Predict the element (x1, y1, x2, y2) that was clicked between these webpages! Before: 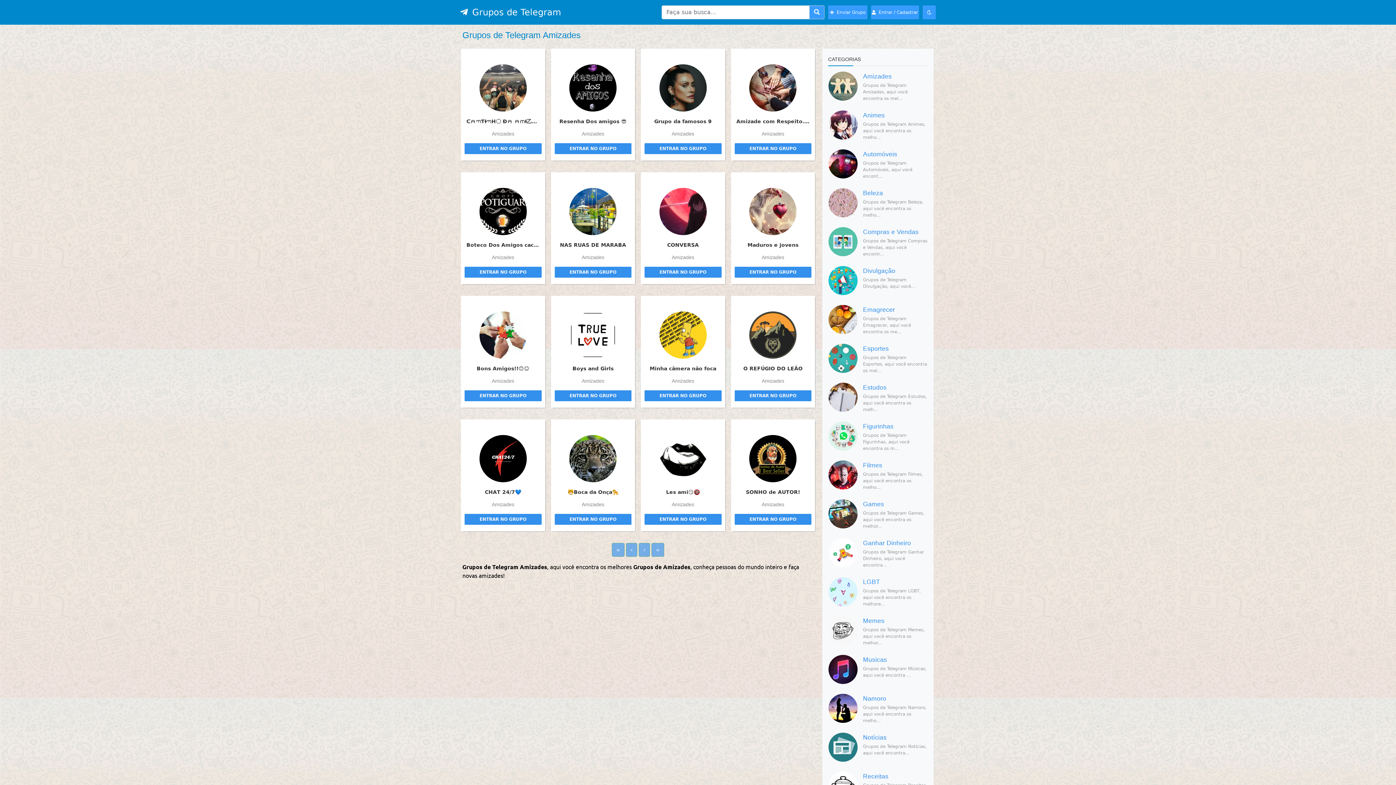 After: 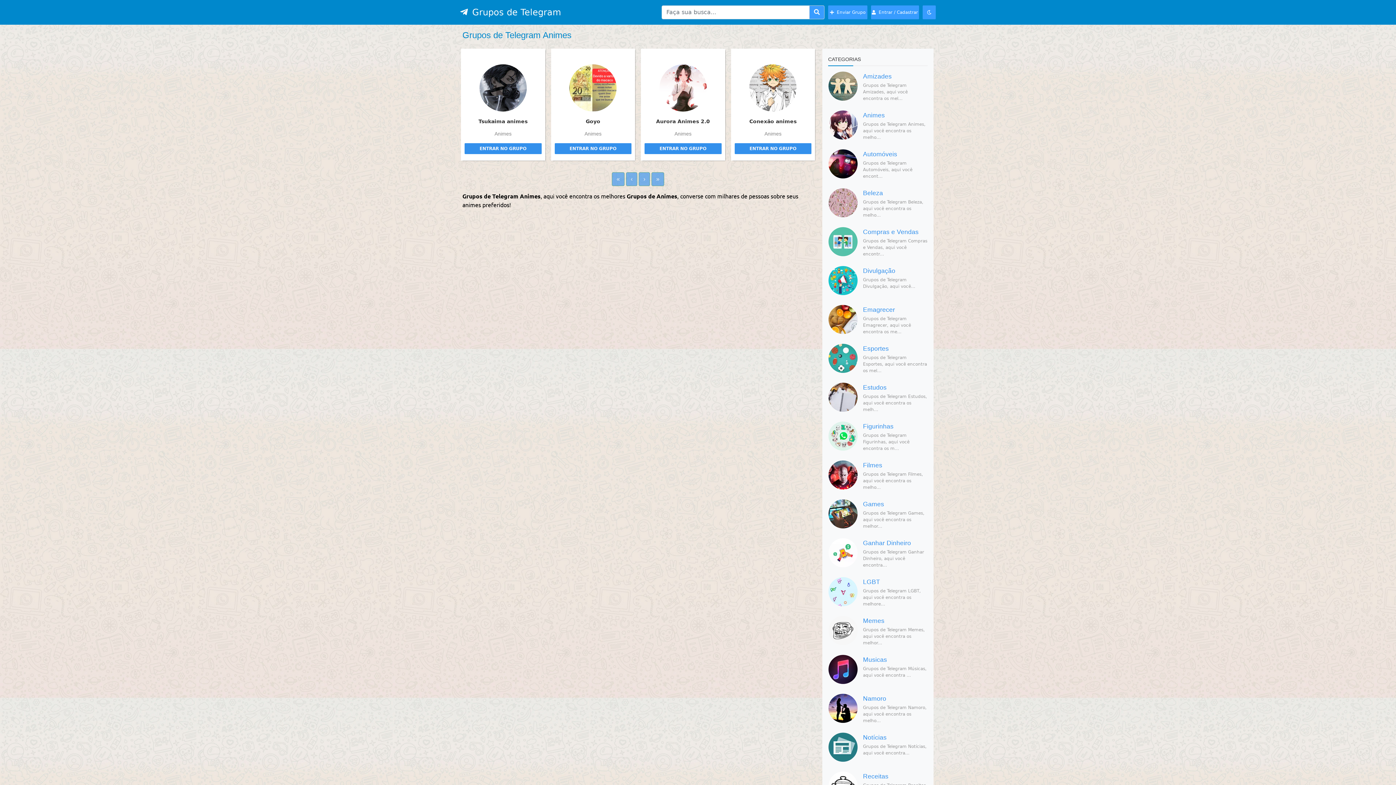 Action: label: Animes

Grupos de Telegram Animes, aqui você encontra os melho... bbox: (828, 110, 928, 140)